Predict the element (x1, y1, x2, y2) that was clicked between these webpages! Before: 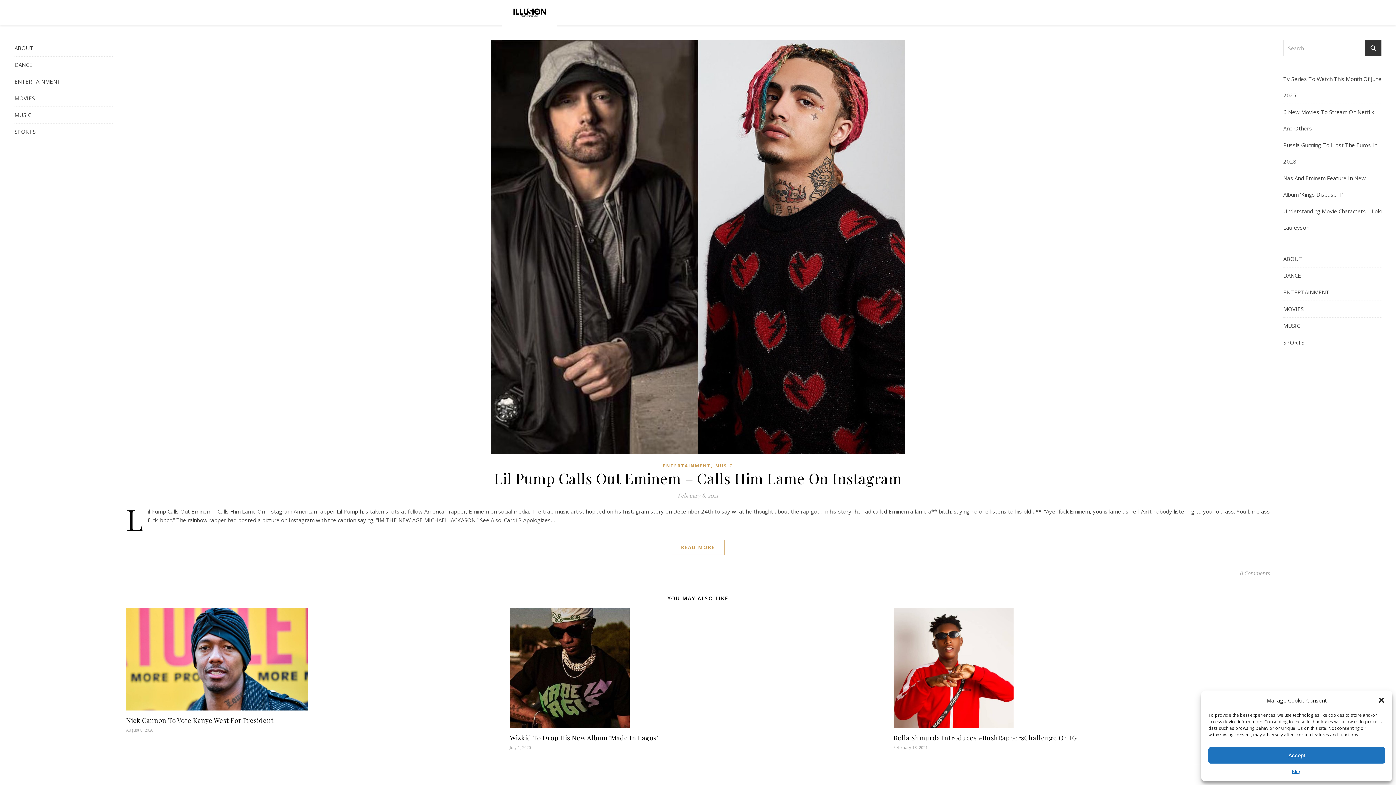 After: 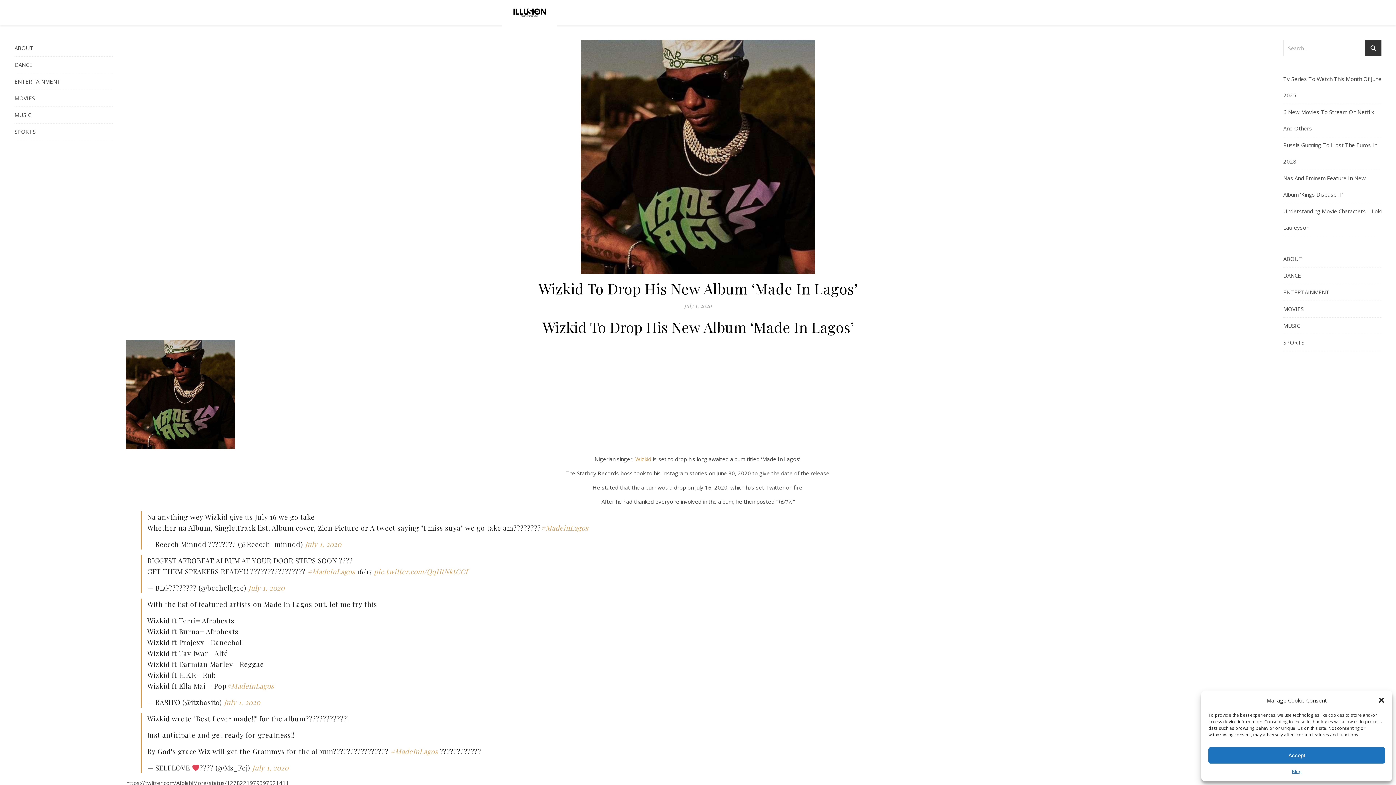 Action: bbox: (509, 608, 885, 728)